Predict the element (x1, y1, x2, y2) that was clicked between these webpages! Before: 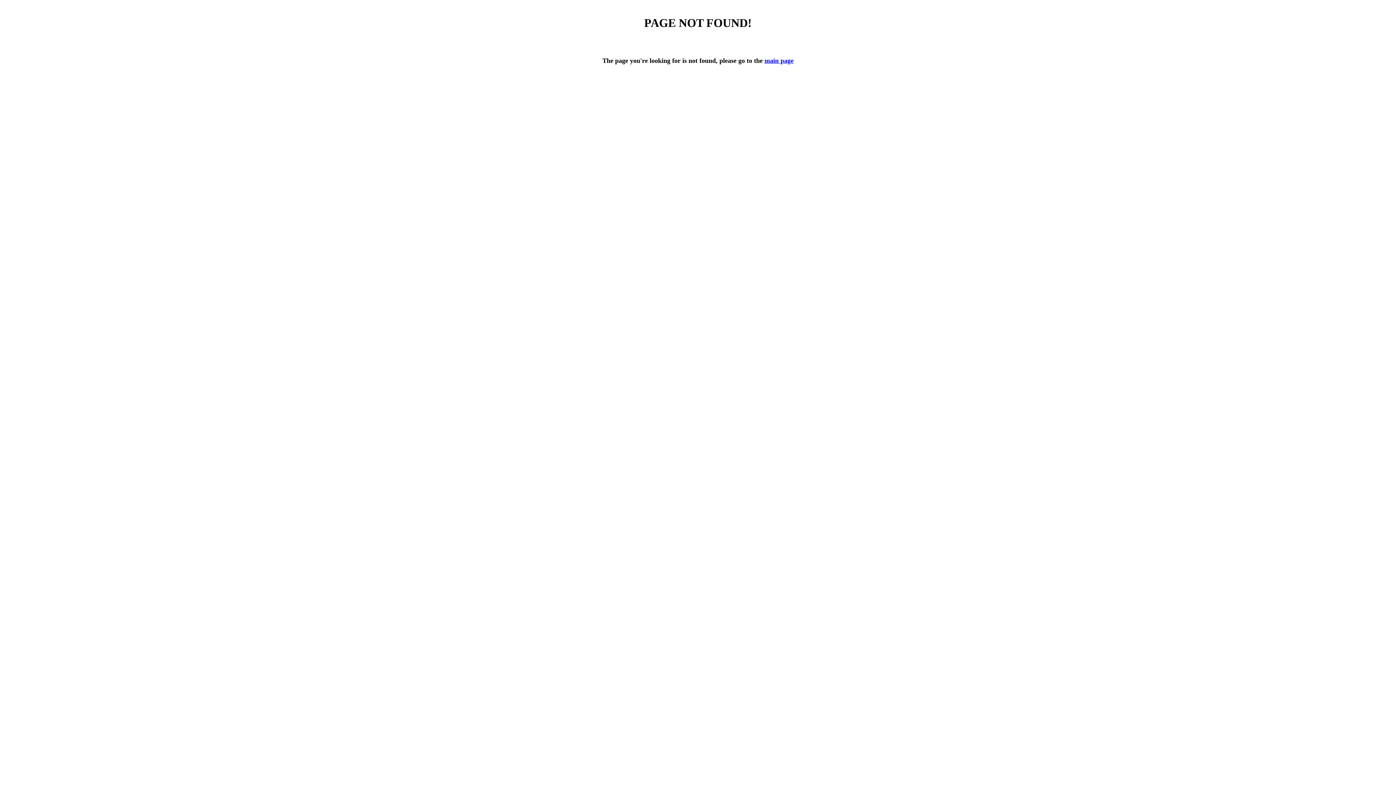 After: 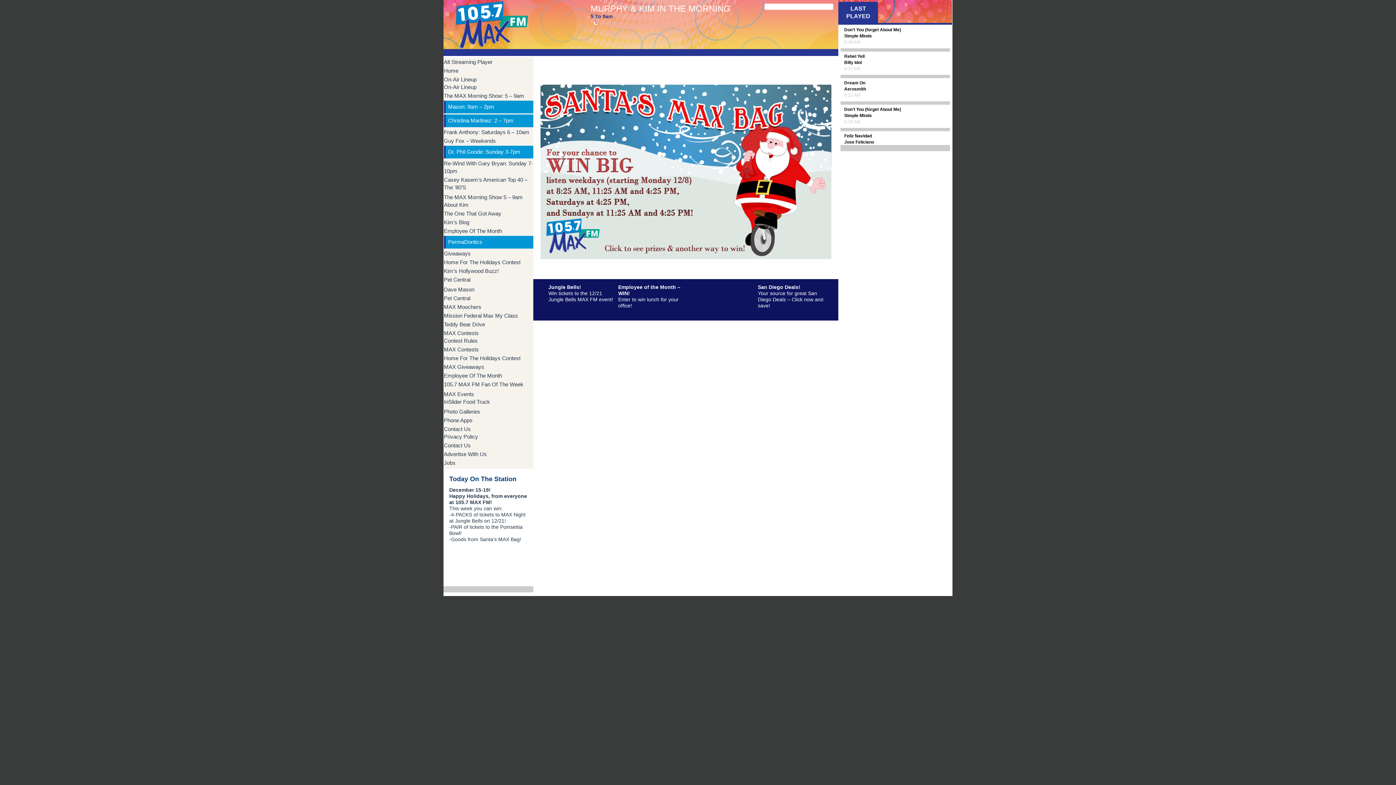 Action: label: main page bbox: (764, 57, 793, 64)